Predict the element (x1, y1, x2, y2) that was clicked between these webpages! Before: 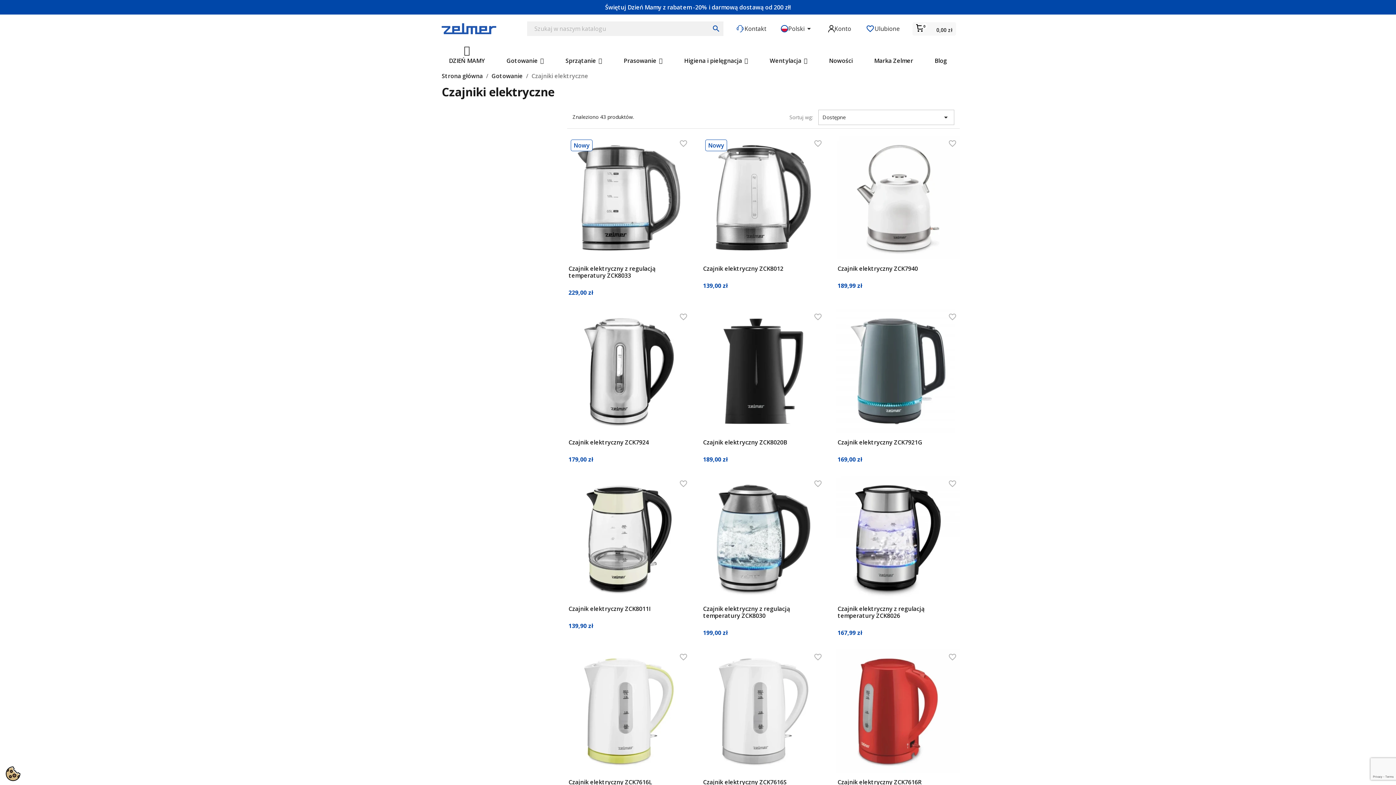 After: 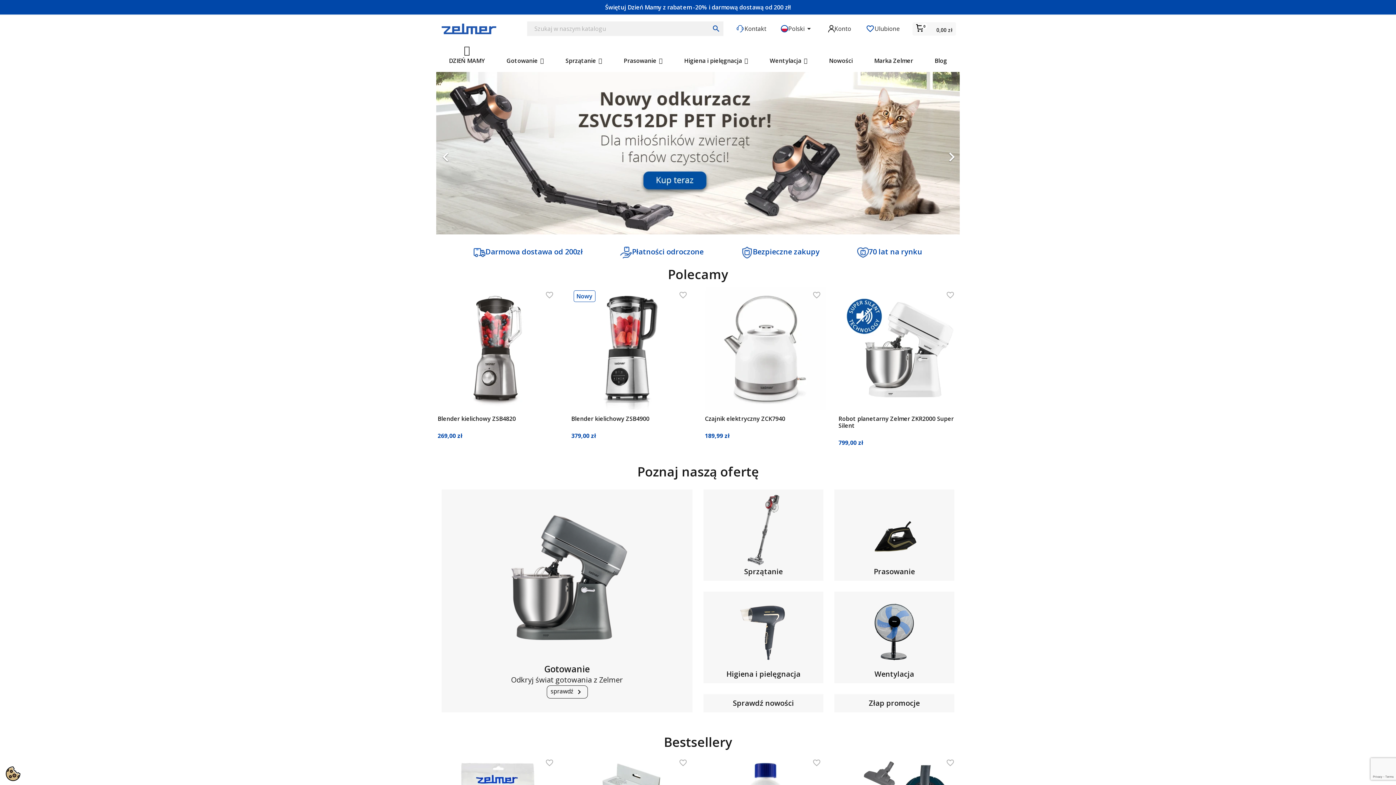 Action: label: Strona główna bbox: (441, 72, 482, 80)